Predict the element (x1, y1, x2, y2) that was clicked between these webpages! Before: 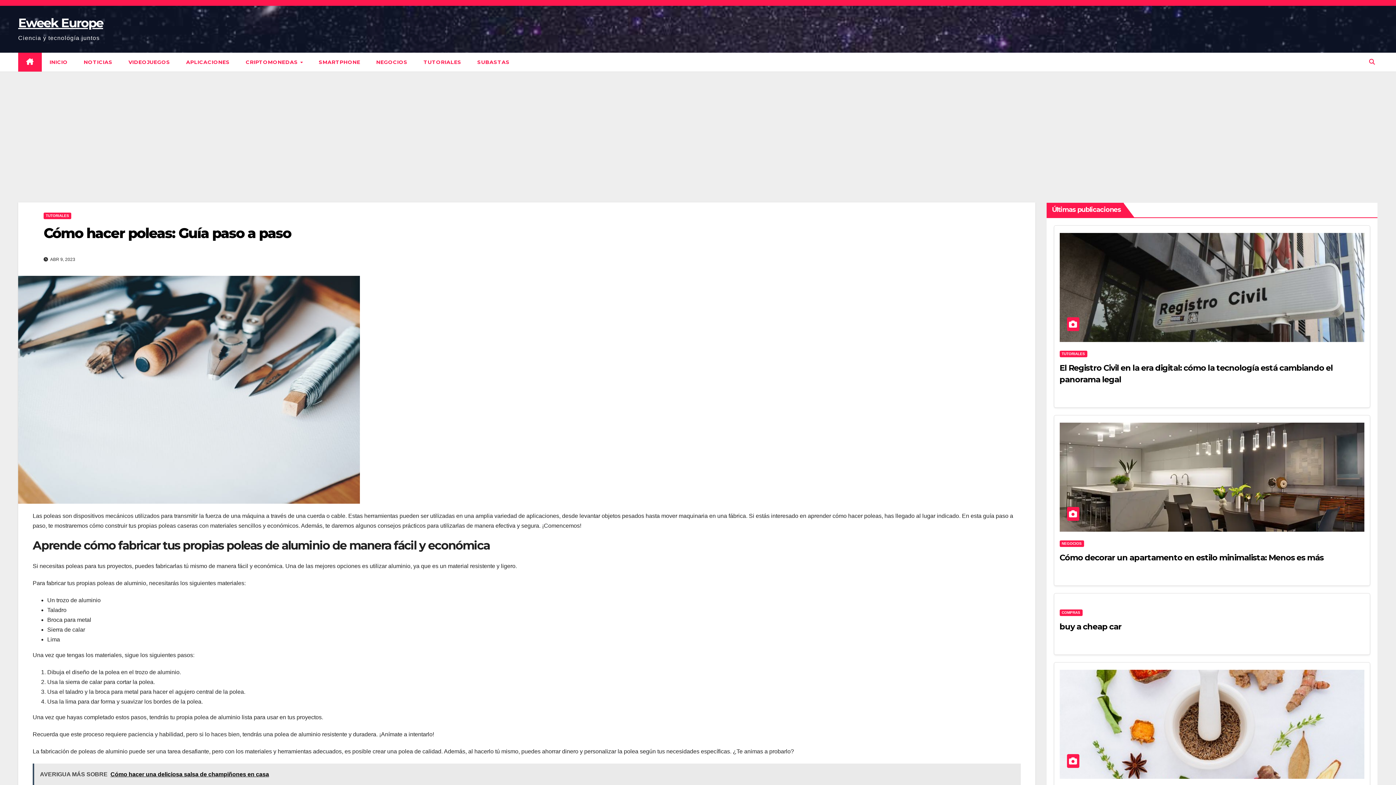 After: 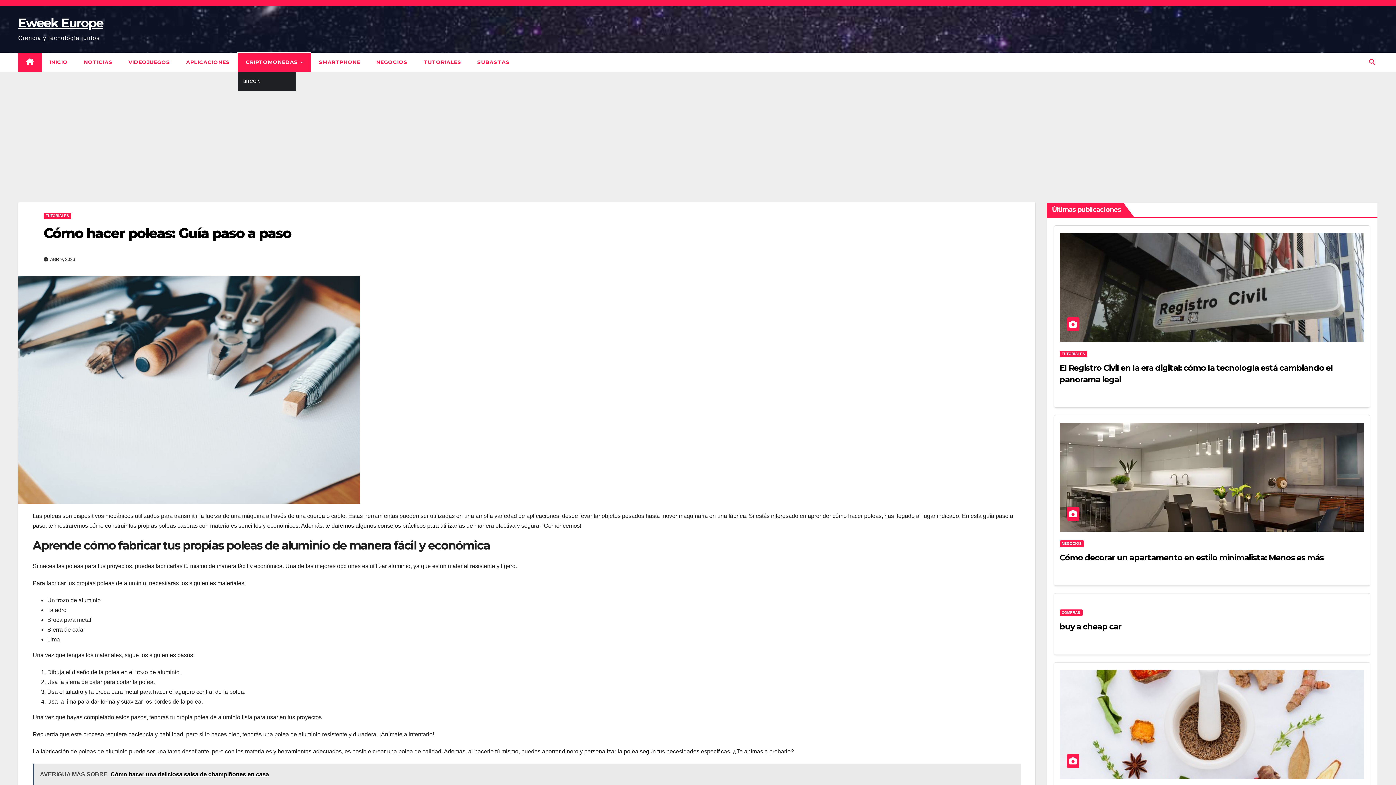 Action: bbox: (237, 52, 310, 71) label: CRIPTOMONEDAS 